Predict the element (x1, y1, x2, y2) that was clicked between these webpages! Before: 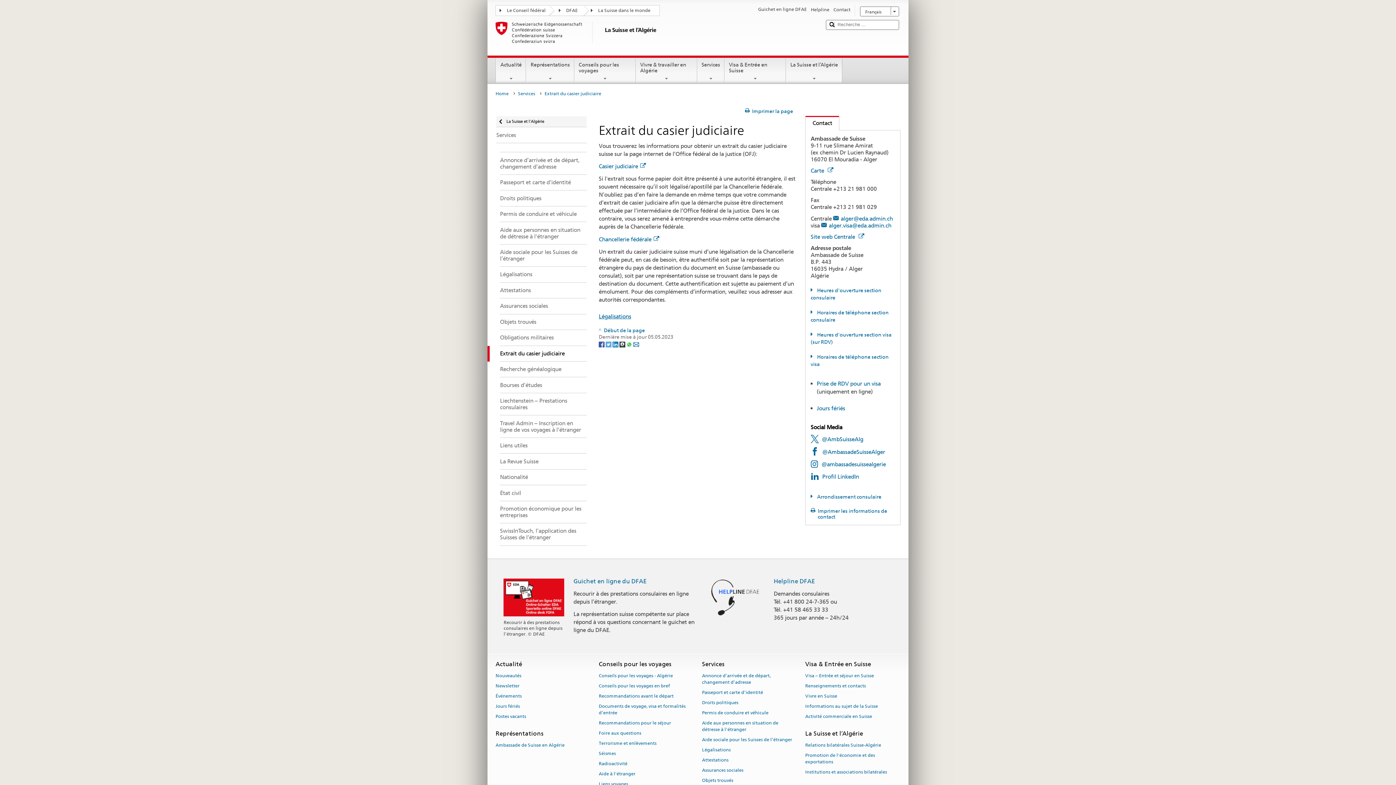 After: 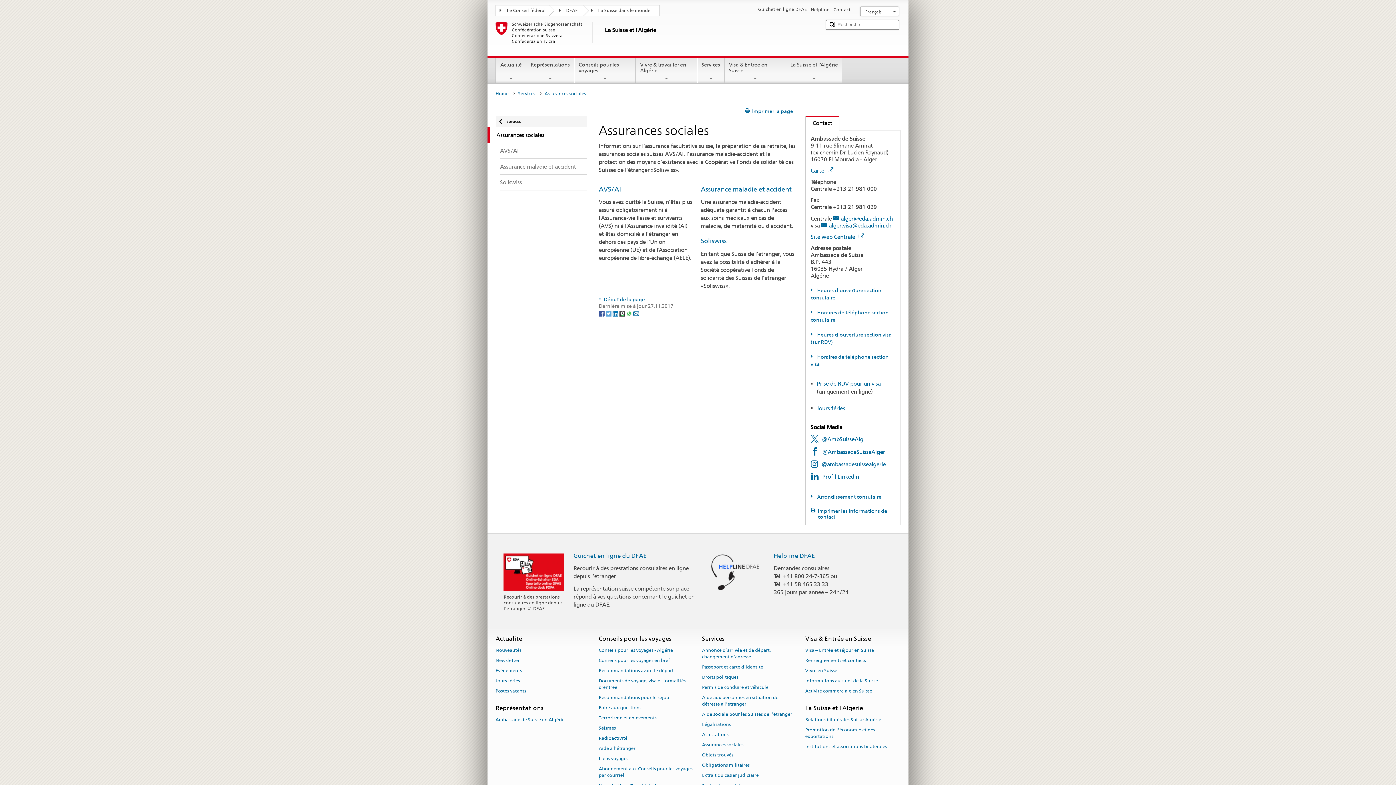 Action: bbox: (702, 765, 743, 775) label: Assurances sociales